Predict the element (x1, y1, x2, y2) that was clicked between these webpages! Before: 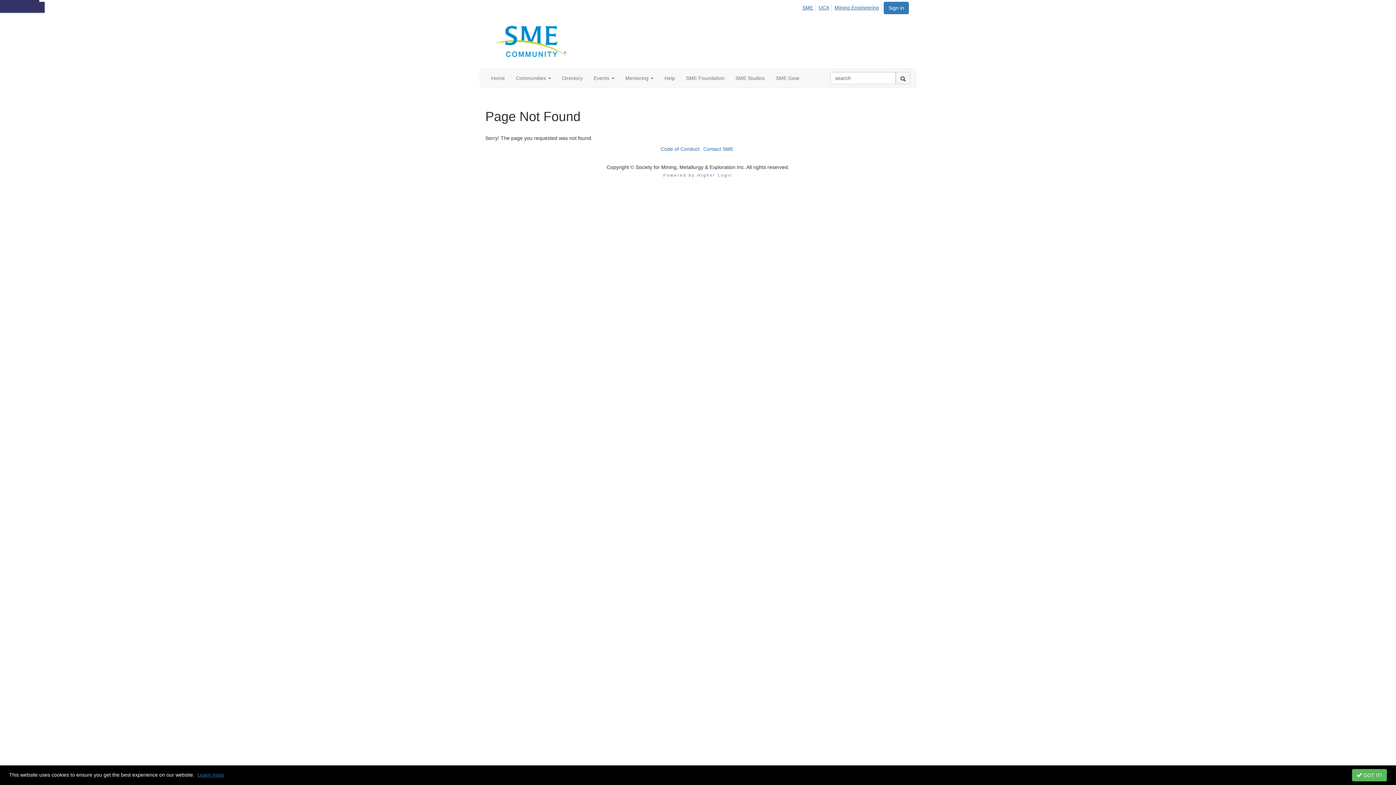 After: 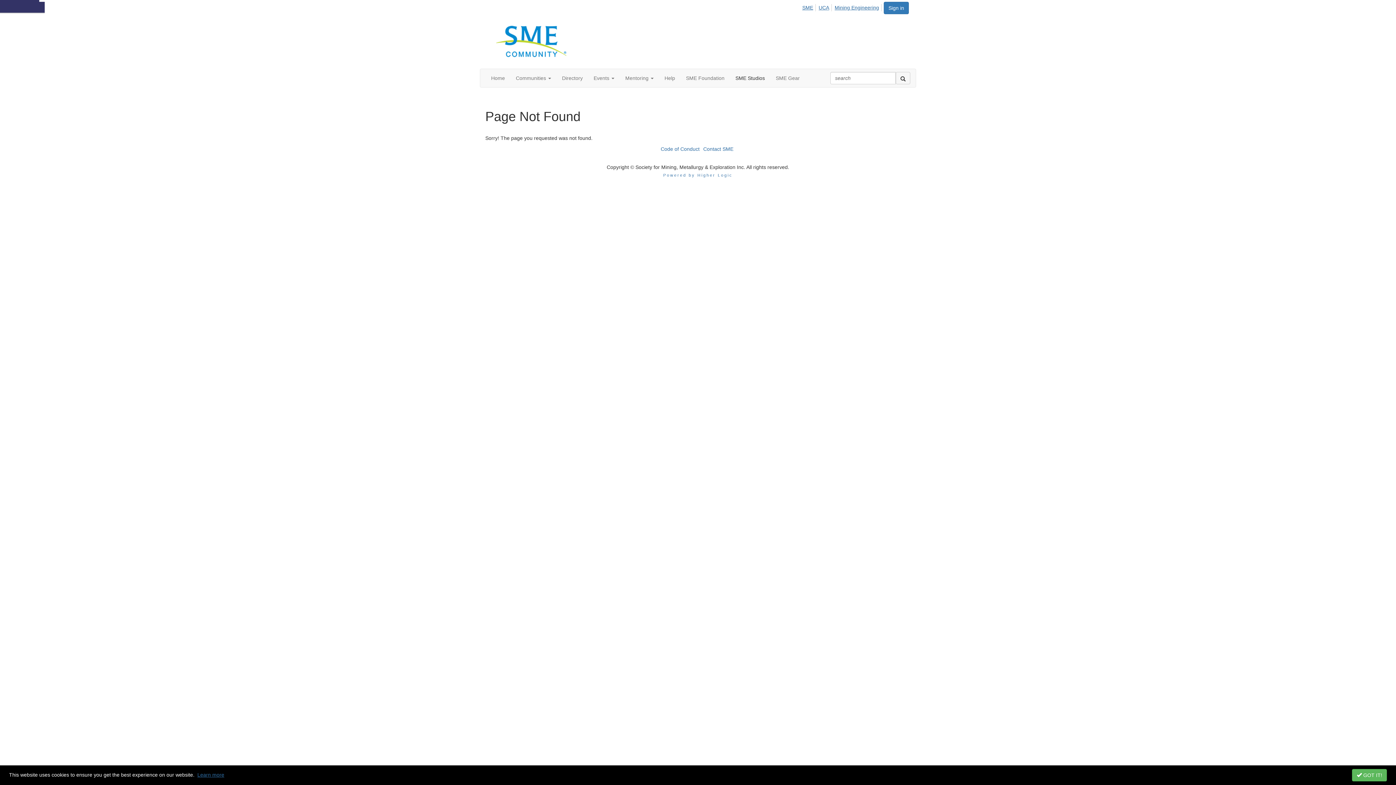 Action: label: SME Studios bbox: (730, 69, 770, 87)